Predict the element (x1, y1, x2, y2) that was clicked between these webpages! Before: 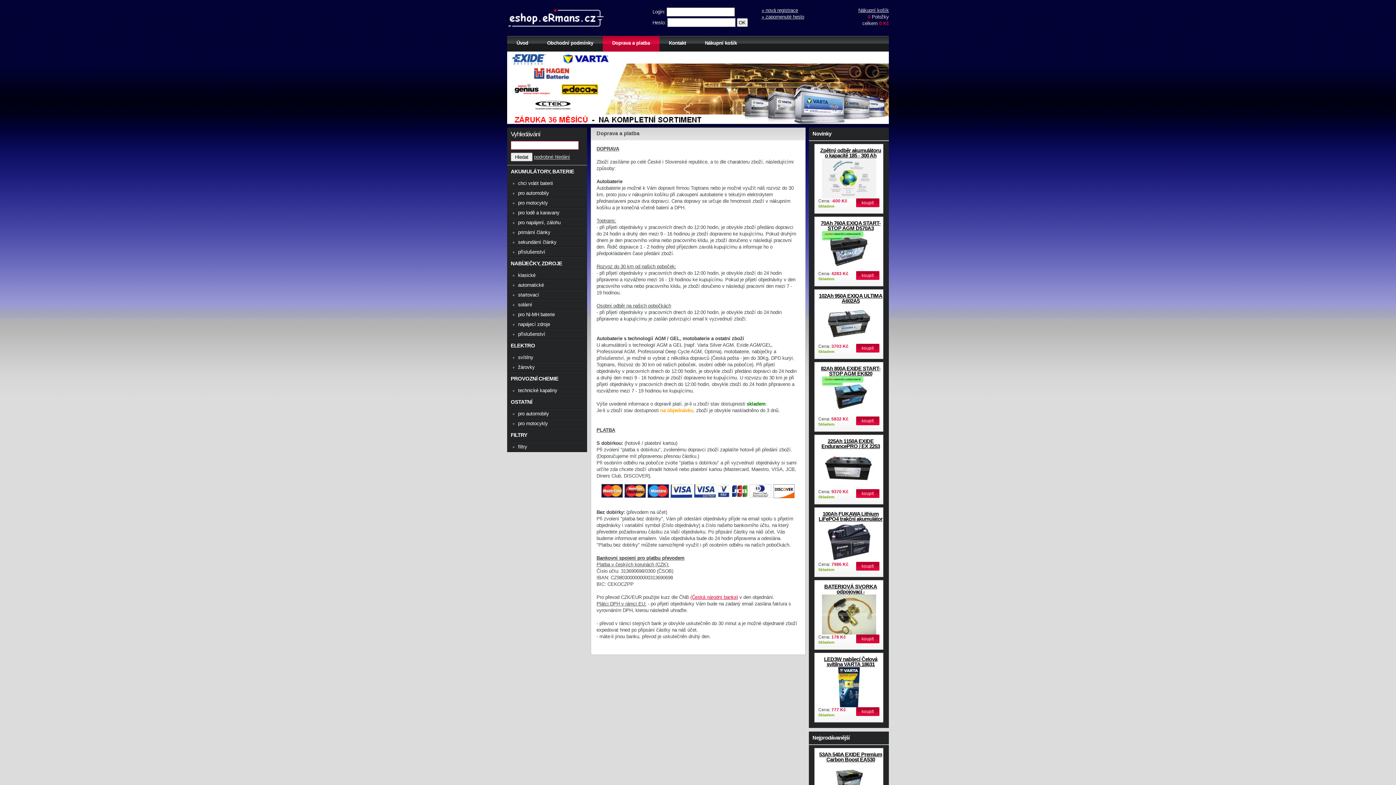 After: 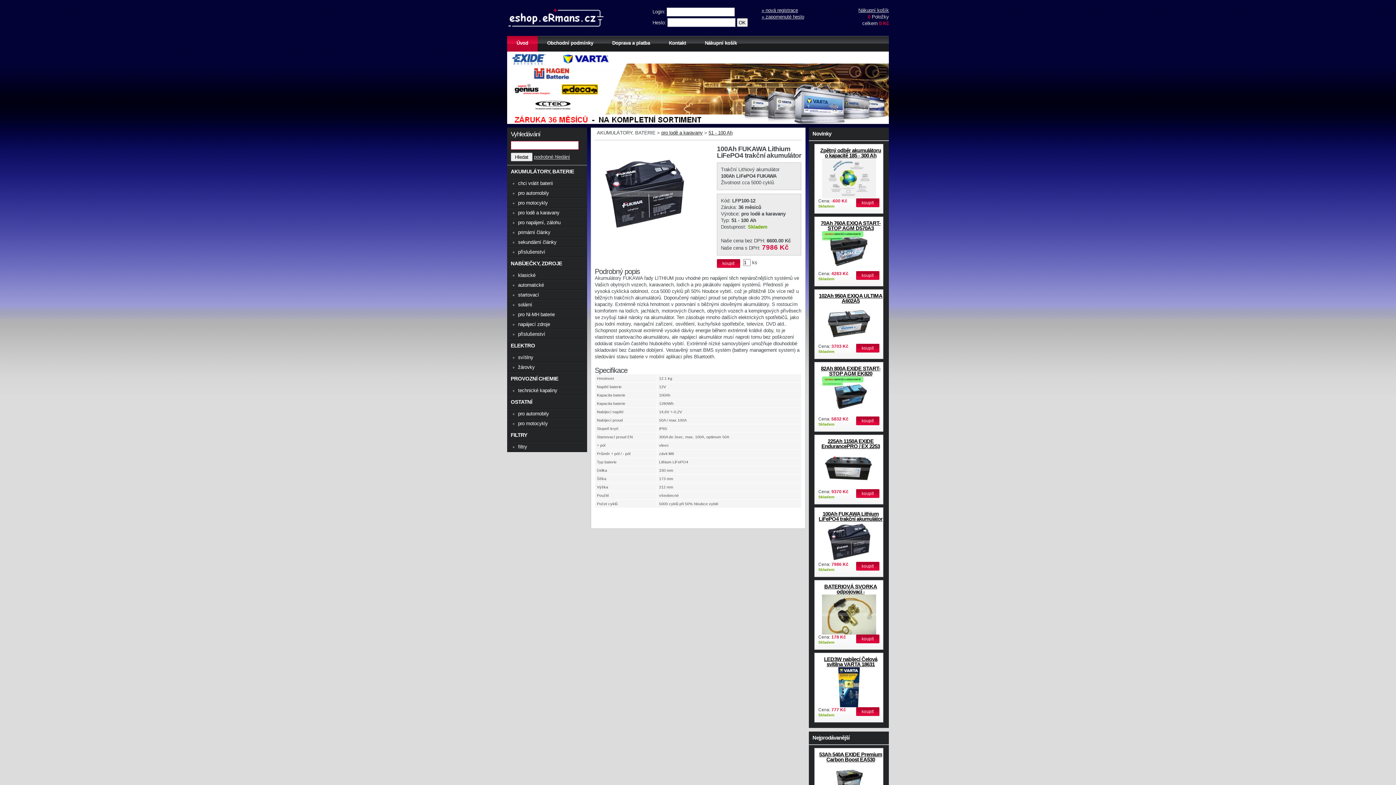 Action: label: 100Ah FUKAWA Lithium LiFePO4 trakční akumulátor bbox: (818, 511, 882, 522)